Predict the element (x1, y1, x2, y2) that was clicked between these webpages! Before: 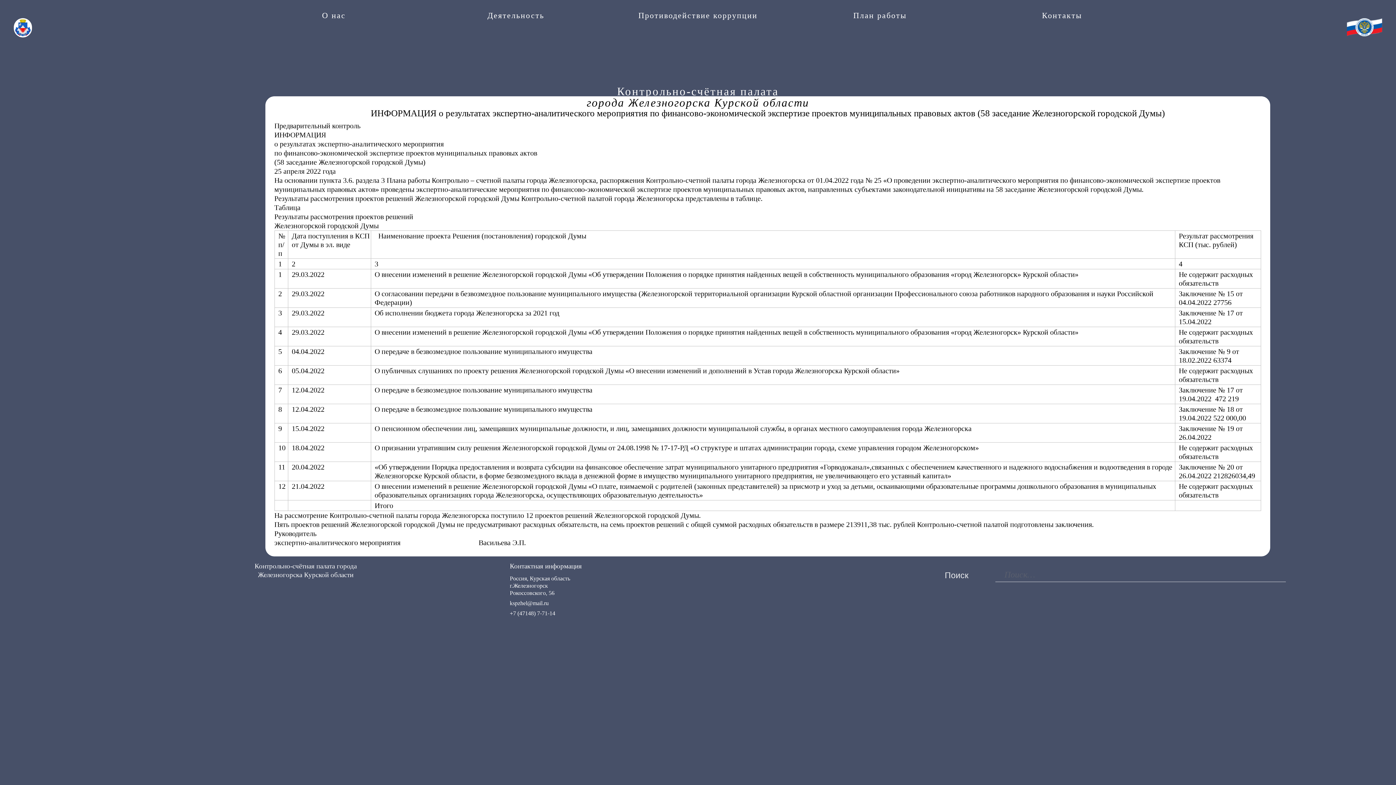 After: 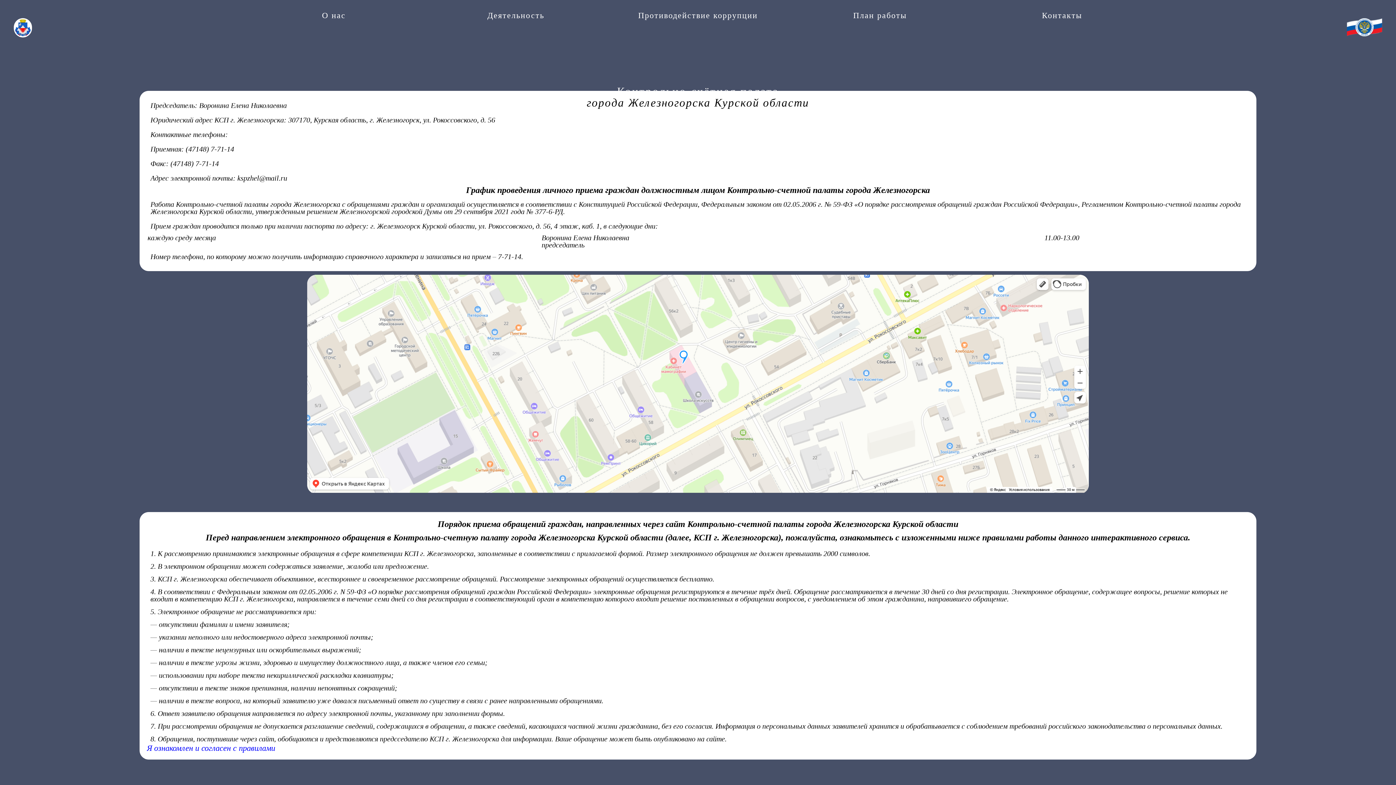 Action: bbox: (1042, 10, 1082, 20) label: Контакты